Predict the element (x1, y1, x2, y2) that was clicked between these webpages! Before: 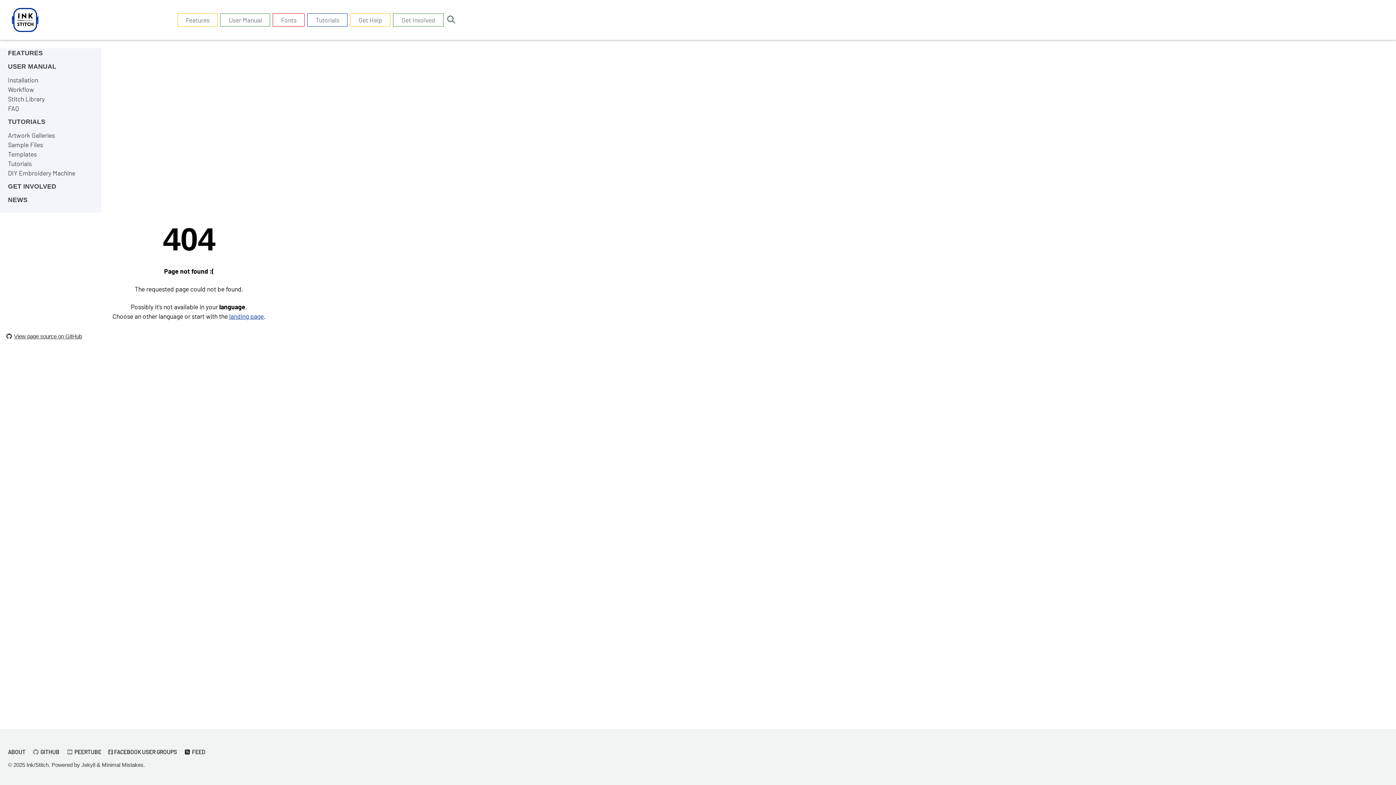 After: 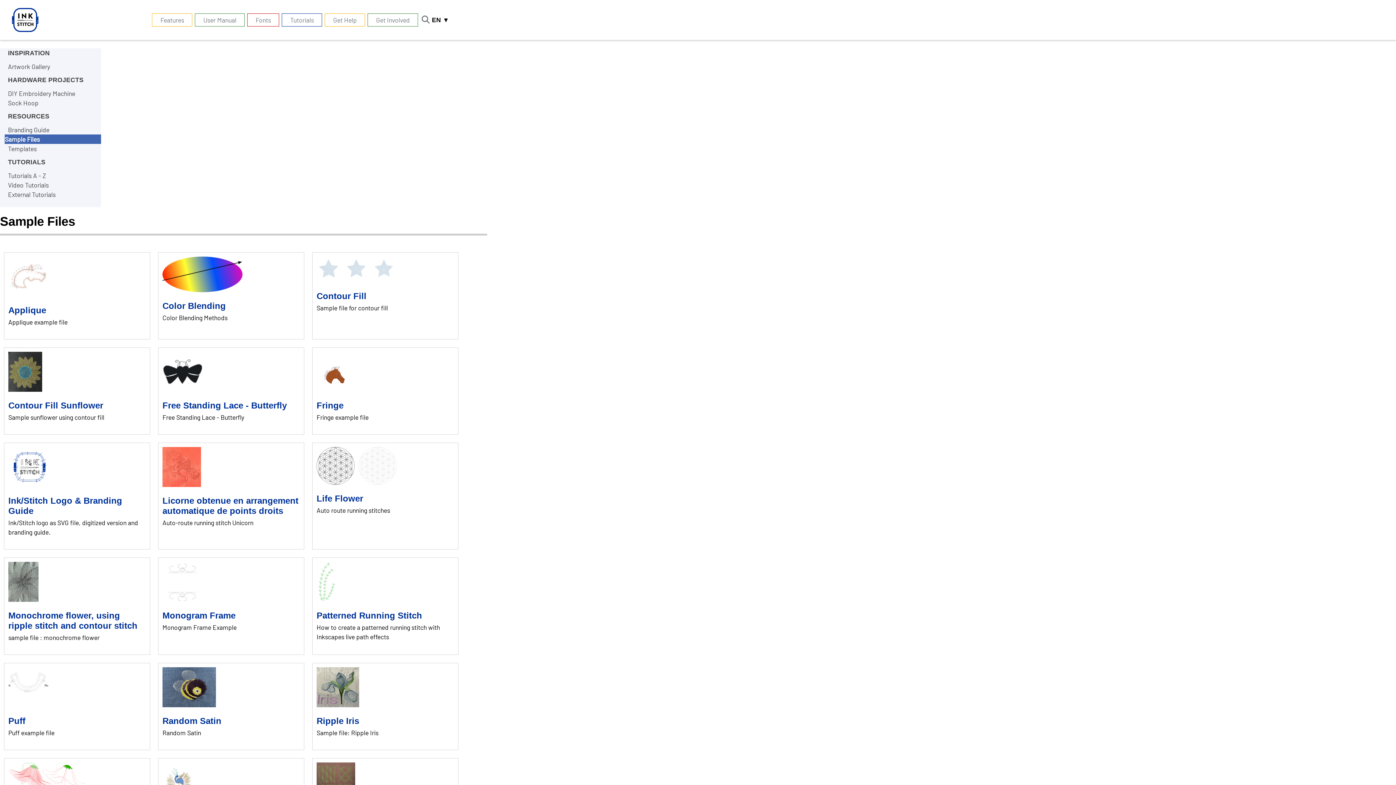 Action: bbox: (8, 140, 42, 148) label: Sample Files